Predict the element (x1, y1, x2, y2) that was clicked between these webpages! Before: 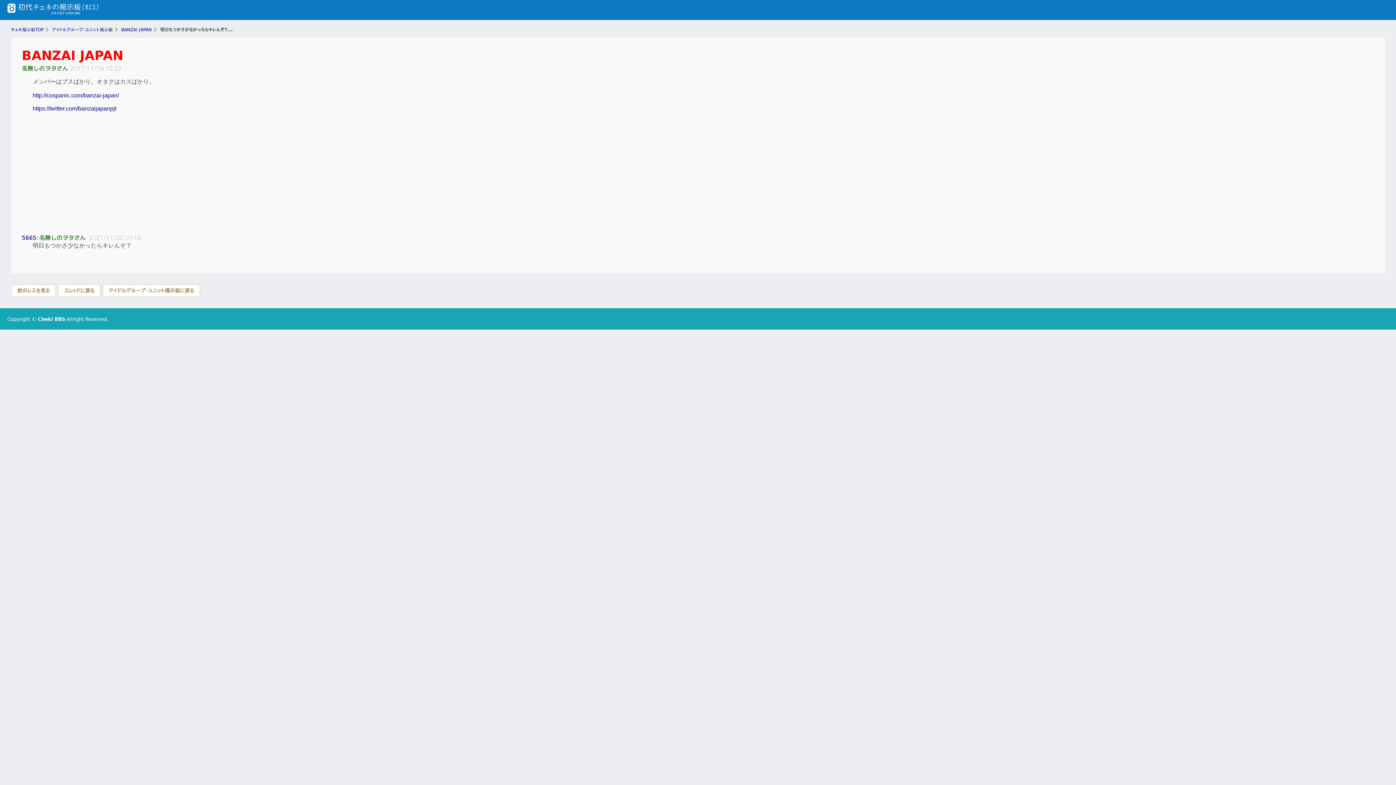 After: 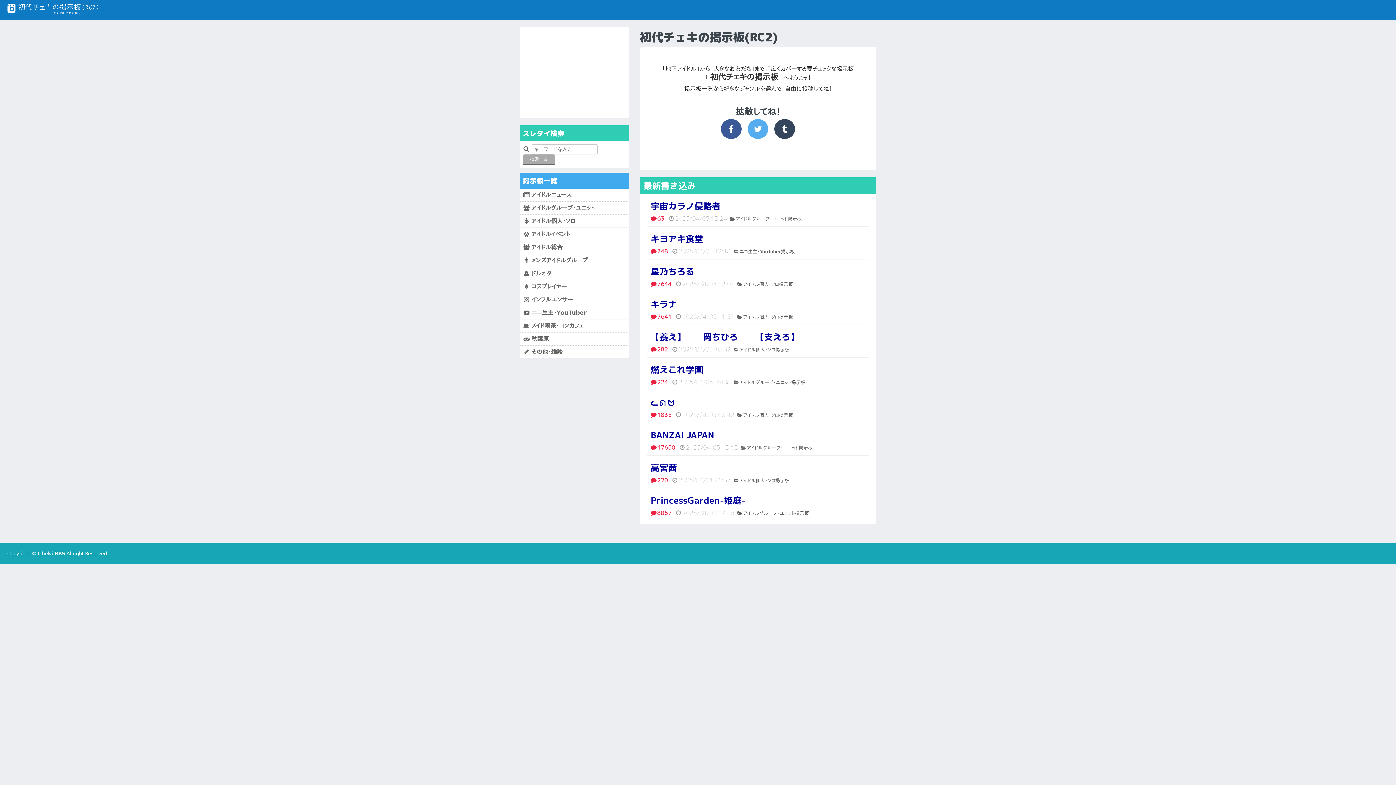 Action: label: Cheki BBS bbox: (37, 316, 65, 322)